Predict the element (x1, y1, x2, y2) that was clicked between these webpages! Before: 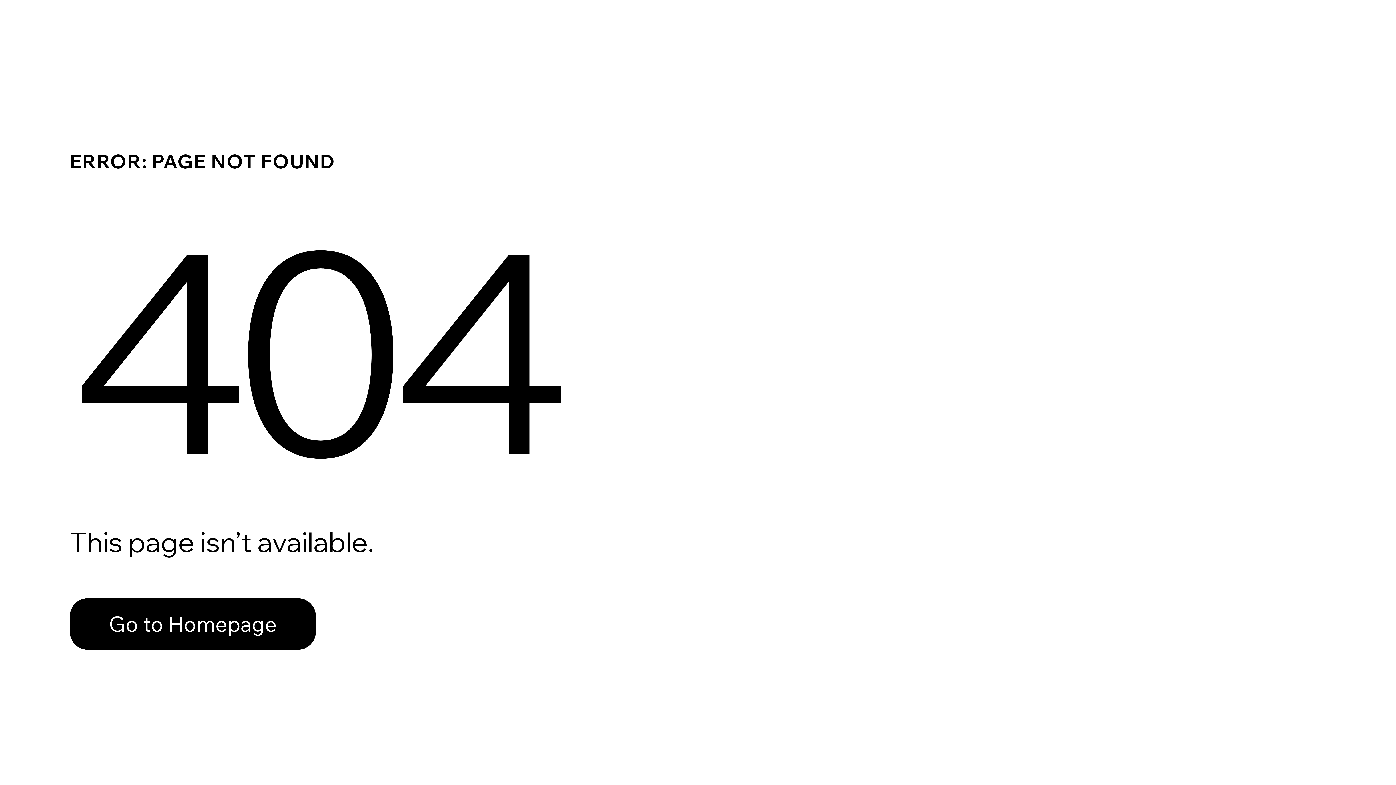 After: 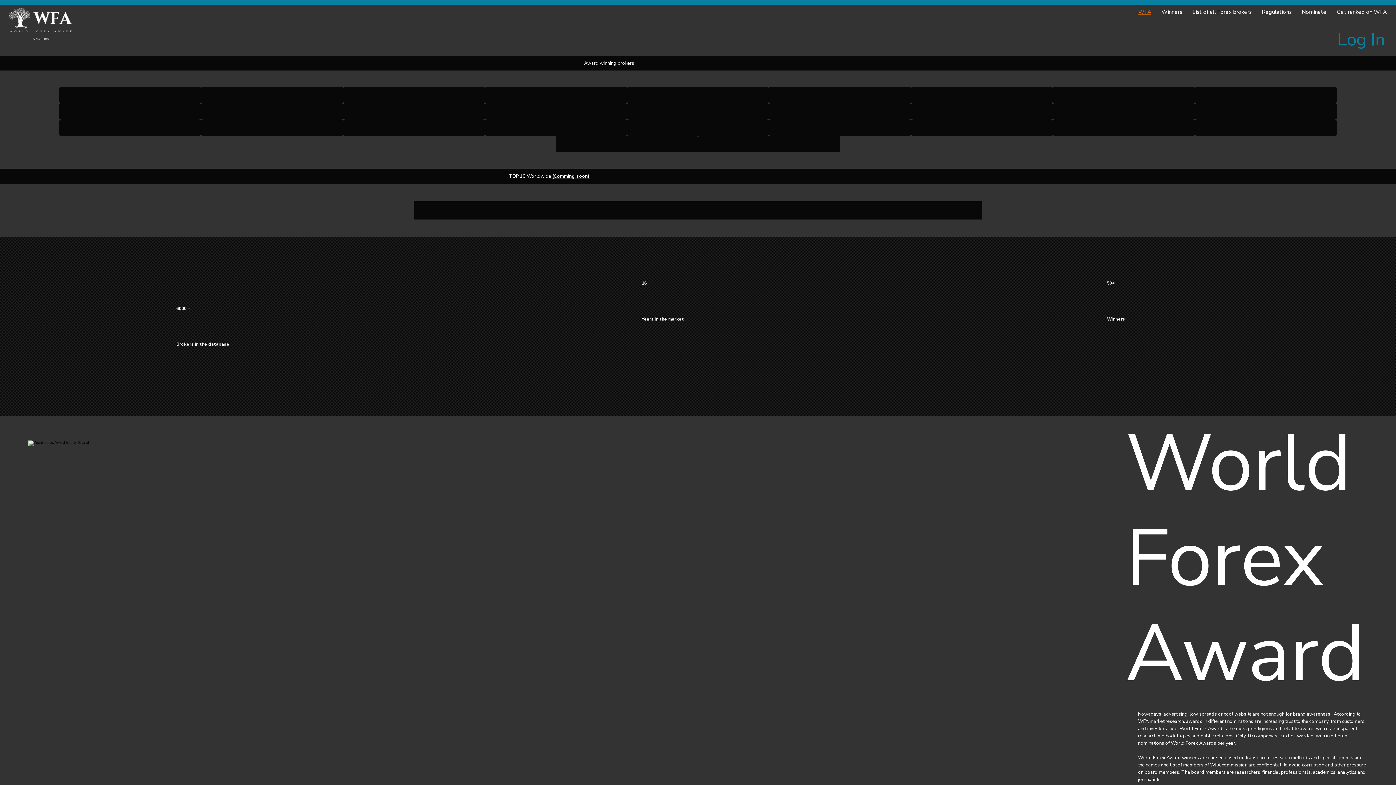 Action: bbox: (69, 598, 316, 650) label: Go to Homepage